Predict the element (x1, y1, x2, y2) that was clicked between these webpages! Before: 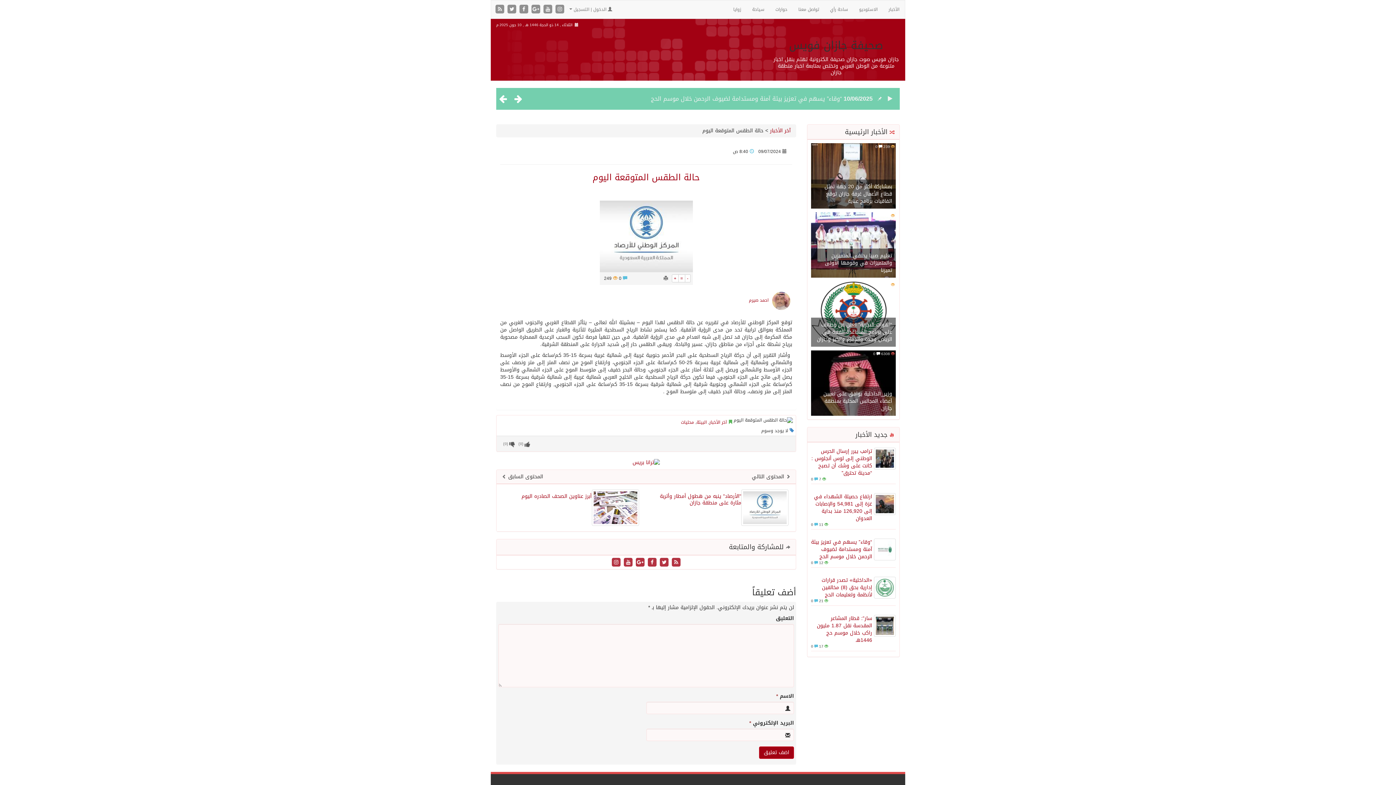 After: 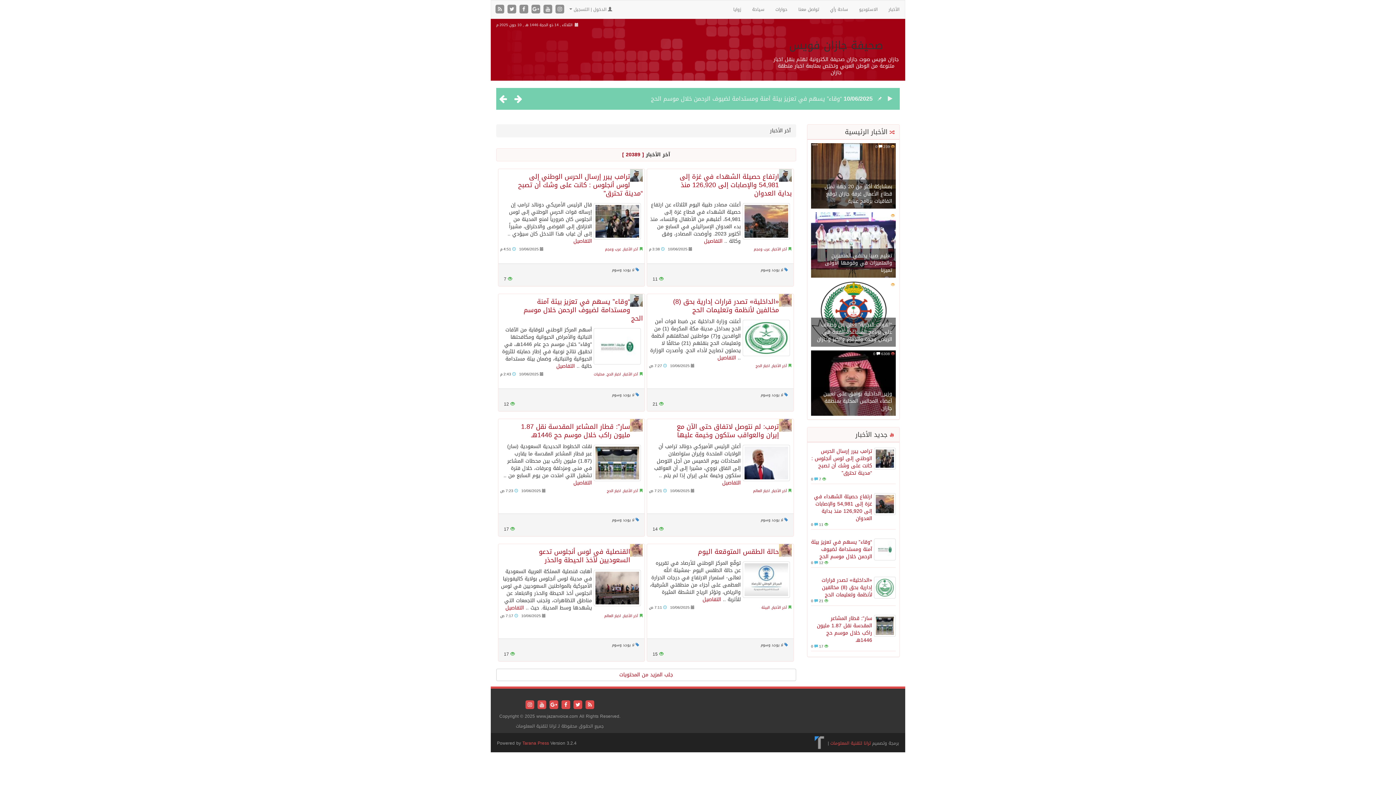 Action: label: آخر الأخبار bbox: (709, 418, 726, 426)